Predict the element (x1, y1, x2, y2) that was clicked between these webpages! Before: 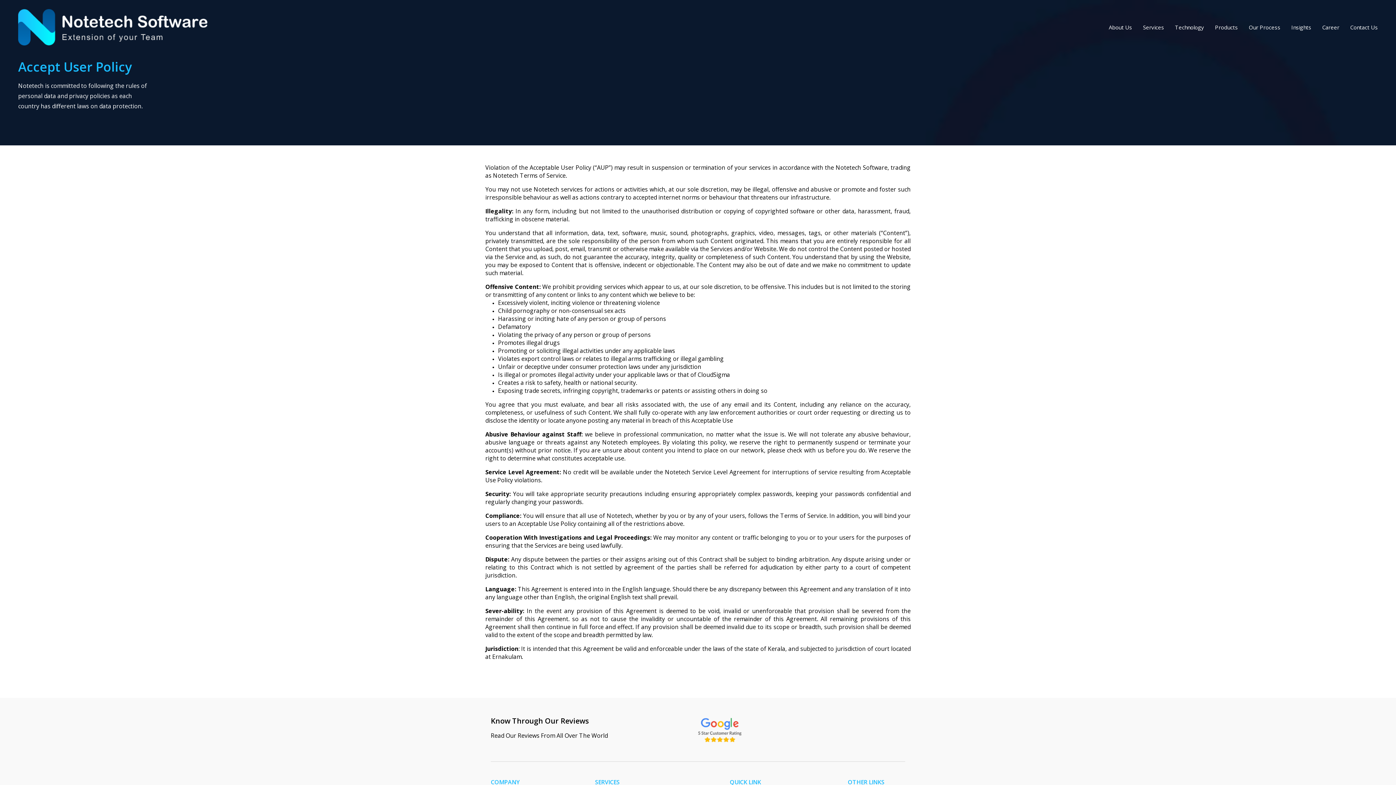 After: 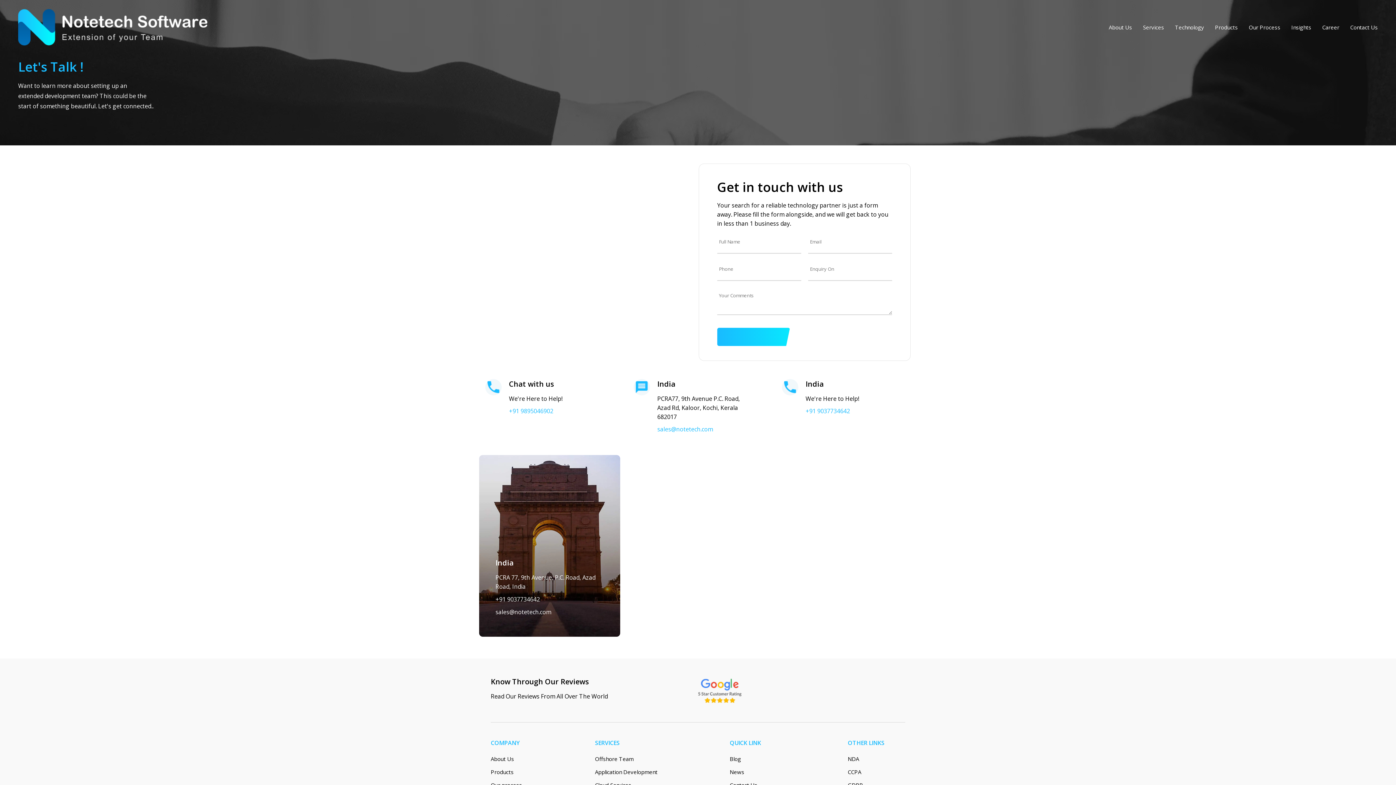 Action: label: Contact Us bbox: (1345, 18, 1378, 36)